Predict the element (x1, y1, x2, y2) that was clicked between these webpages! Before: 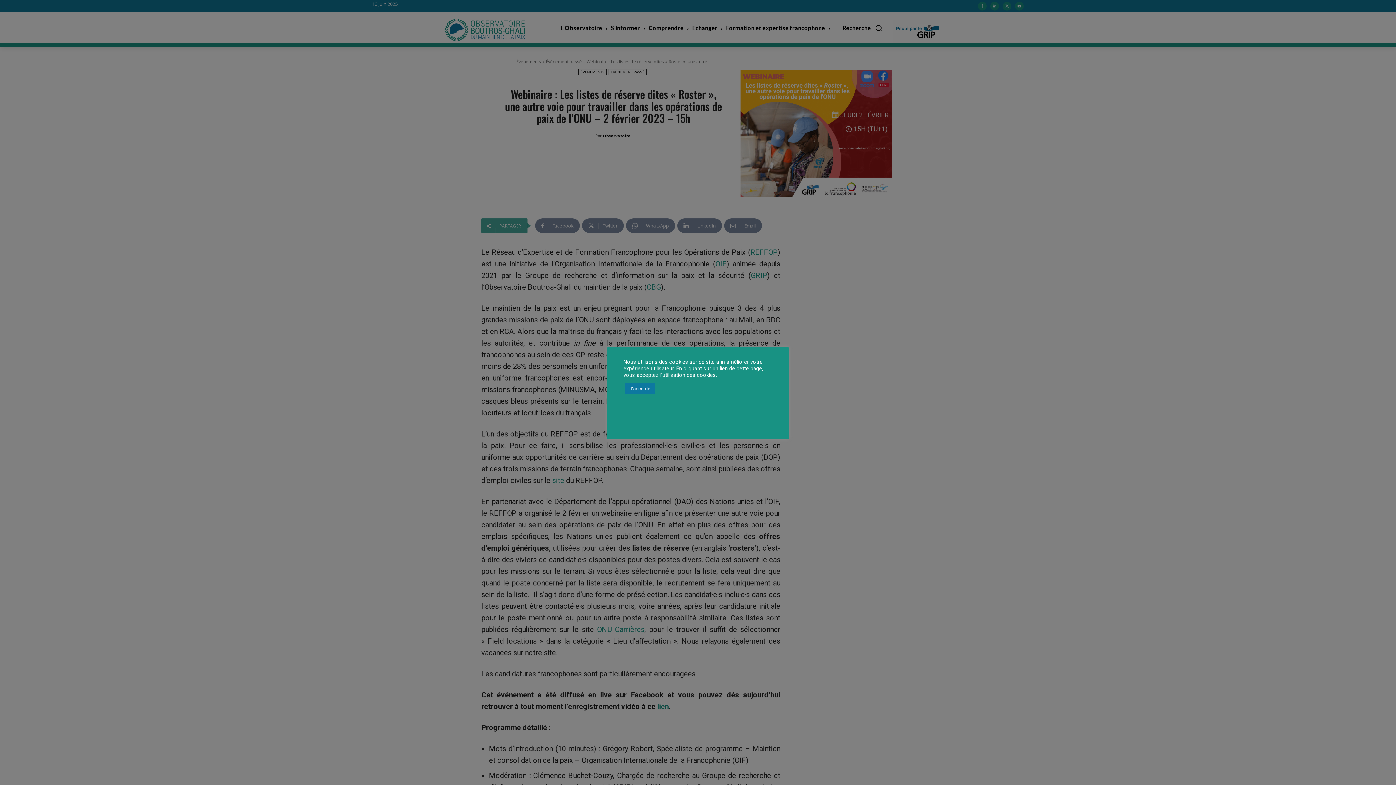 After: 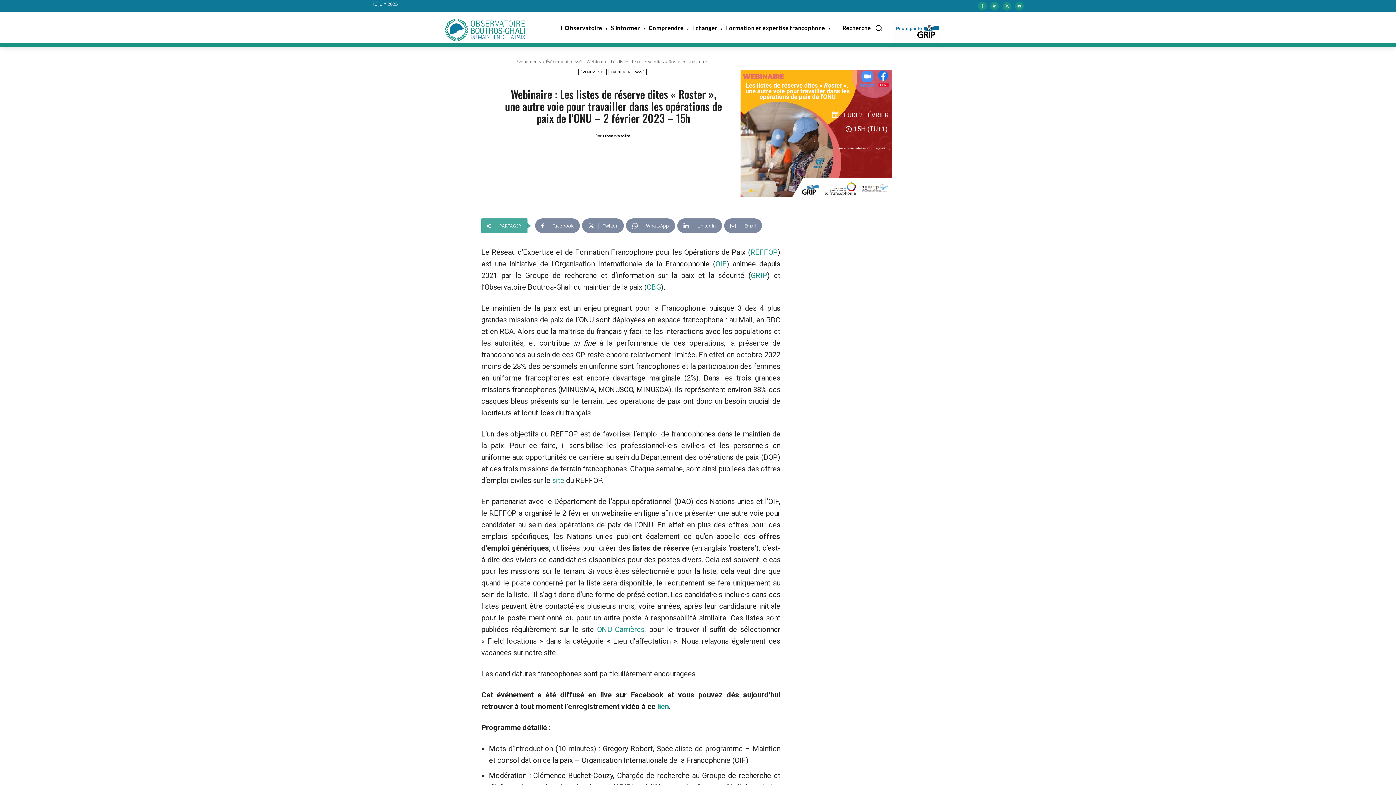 Action: bbox: (625, 383, 654, 394) label: J'accepte